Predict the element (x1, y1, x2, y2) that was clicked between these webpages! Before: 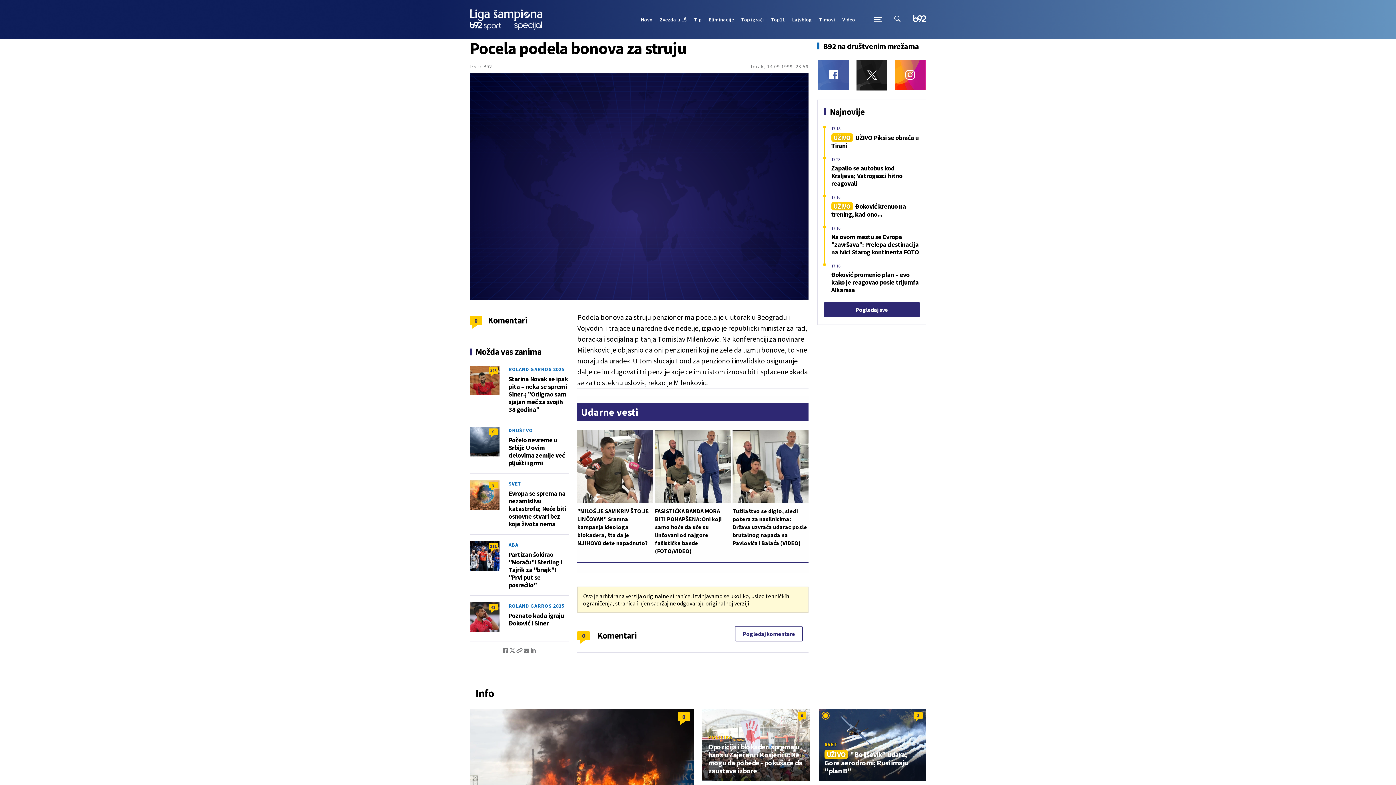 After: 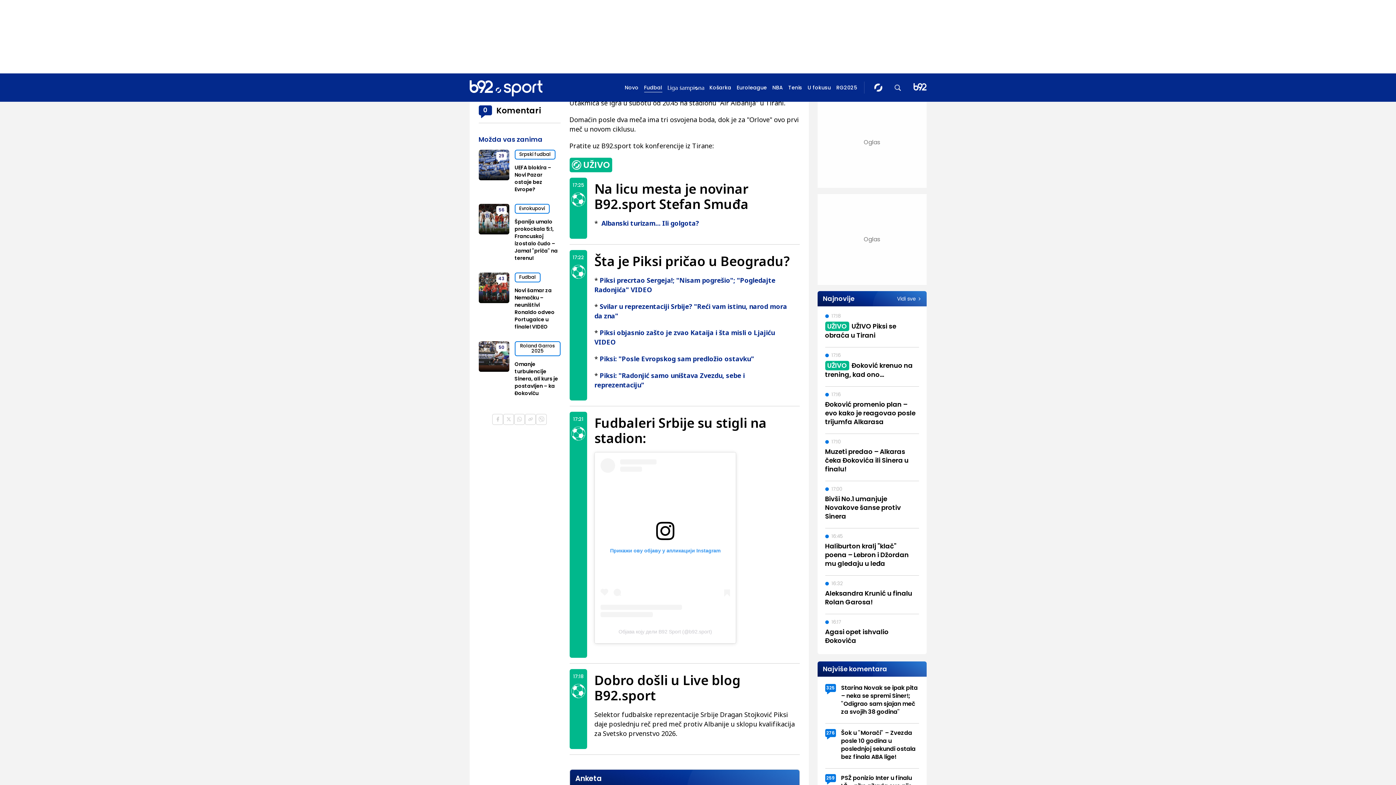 Action: bbox: (831, 133, 919, 149) label: UŽIVO UŽIVO Piksi se obraća u Tirani